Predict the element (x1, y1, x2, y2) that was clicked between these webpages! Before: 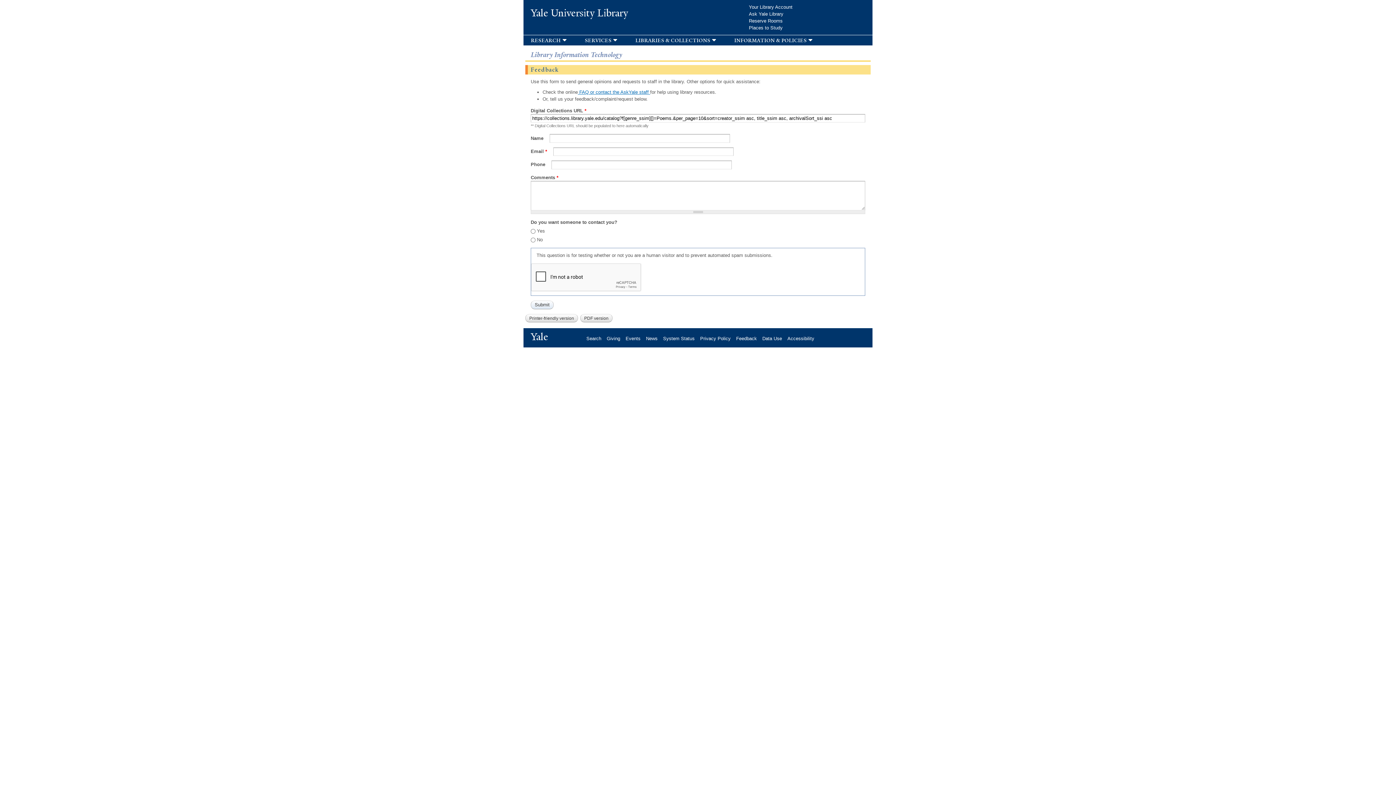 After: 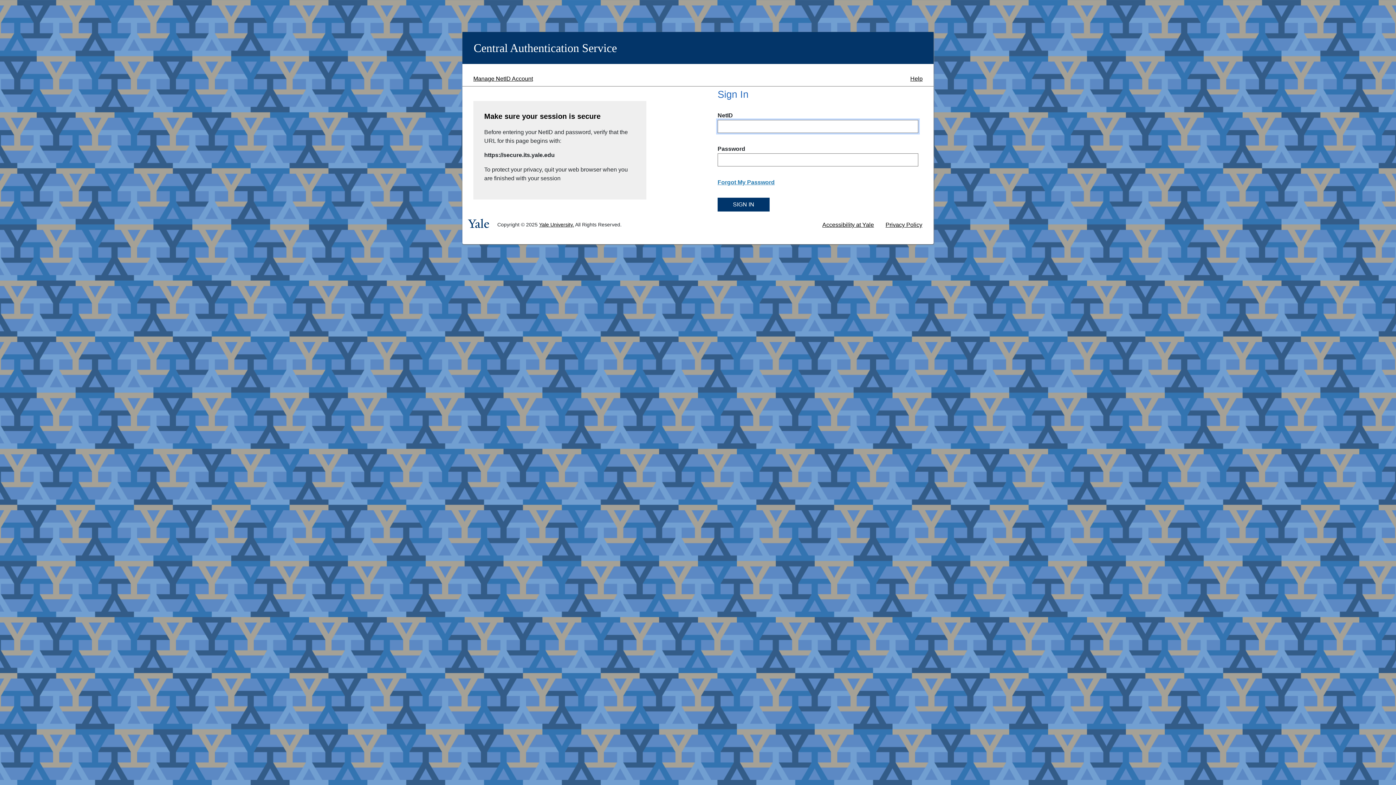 Action: bbox: (736, 335, 762, 341) label: Feedback